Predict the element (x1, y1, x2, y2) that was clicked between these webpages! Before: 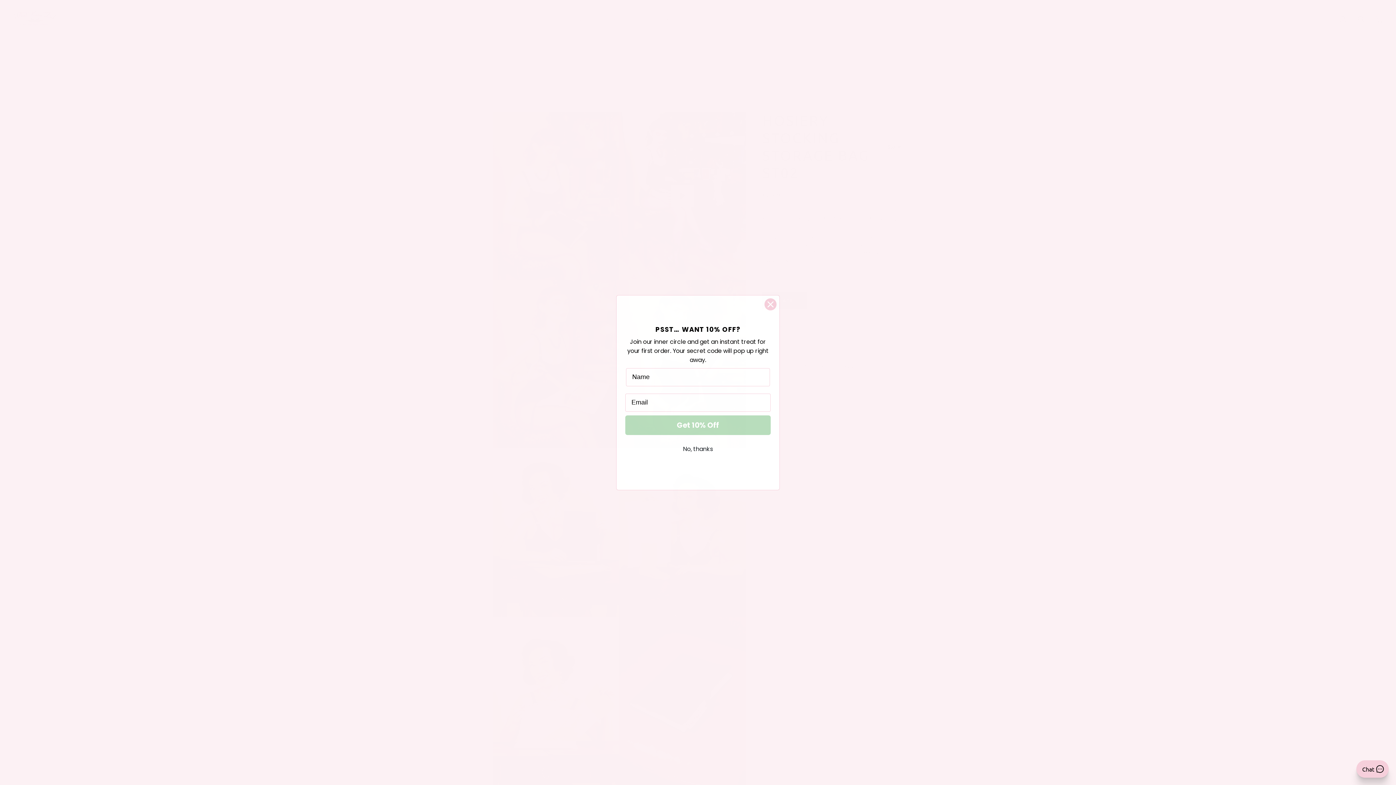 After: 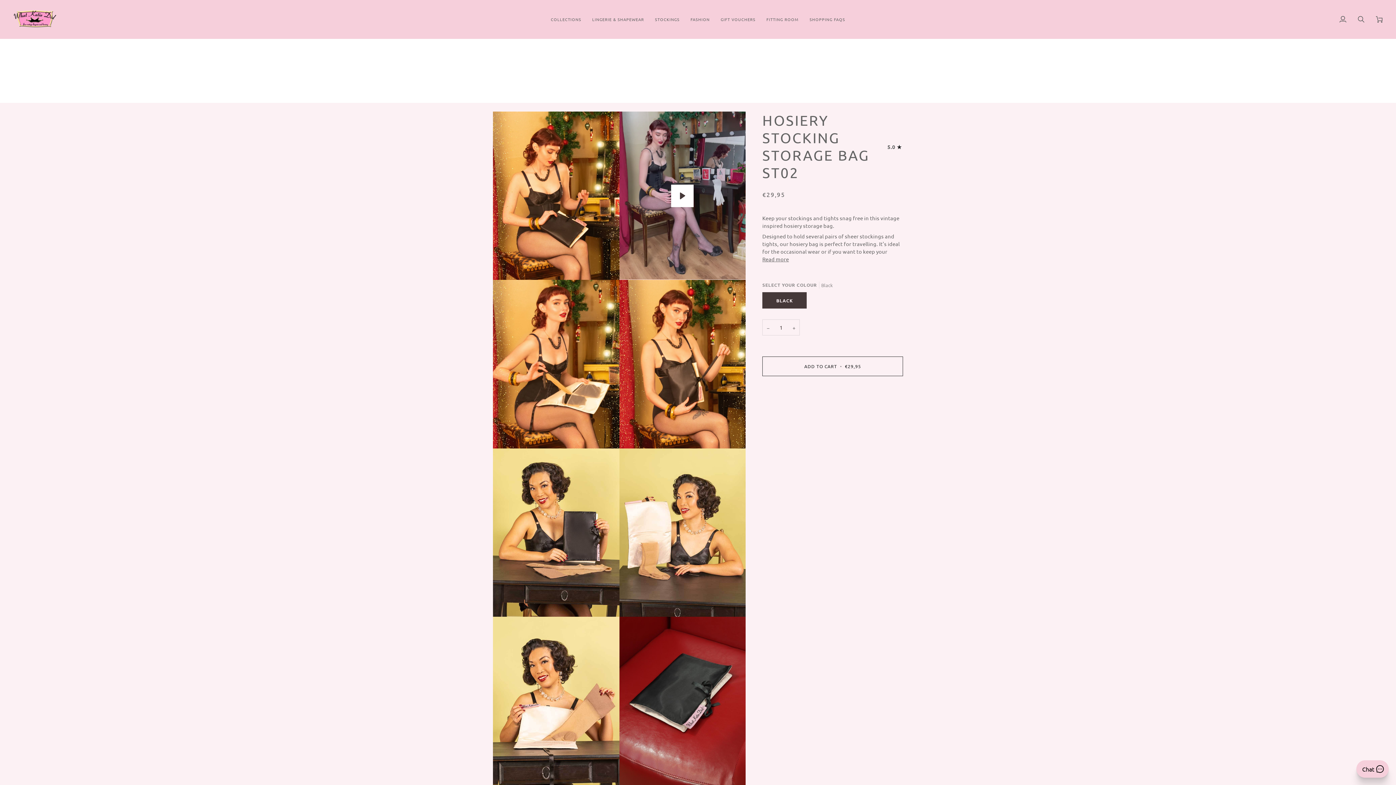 Action: bbox: (764, 300, 777, 312) label: Close dialog